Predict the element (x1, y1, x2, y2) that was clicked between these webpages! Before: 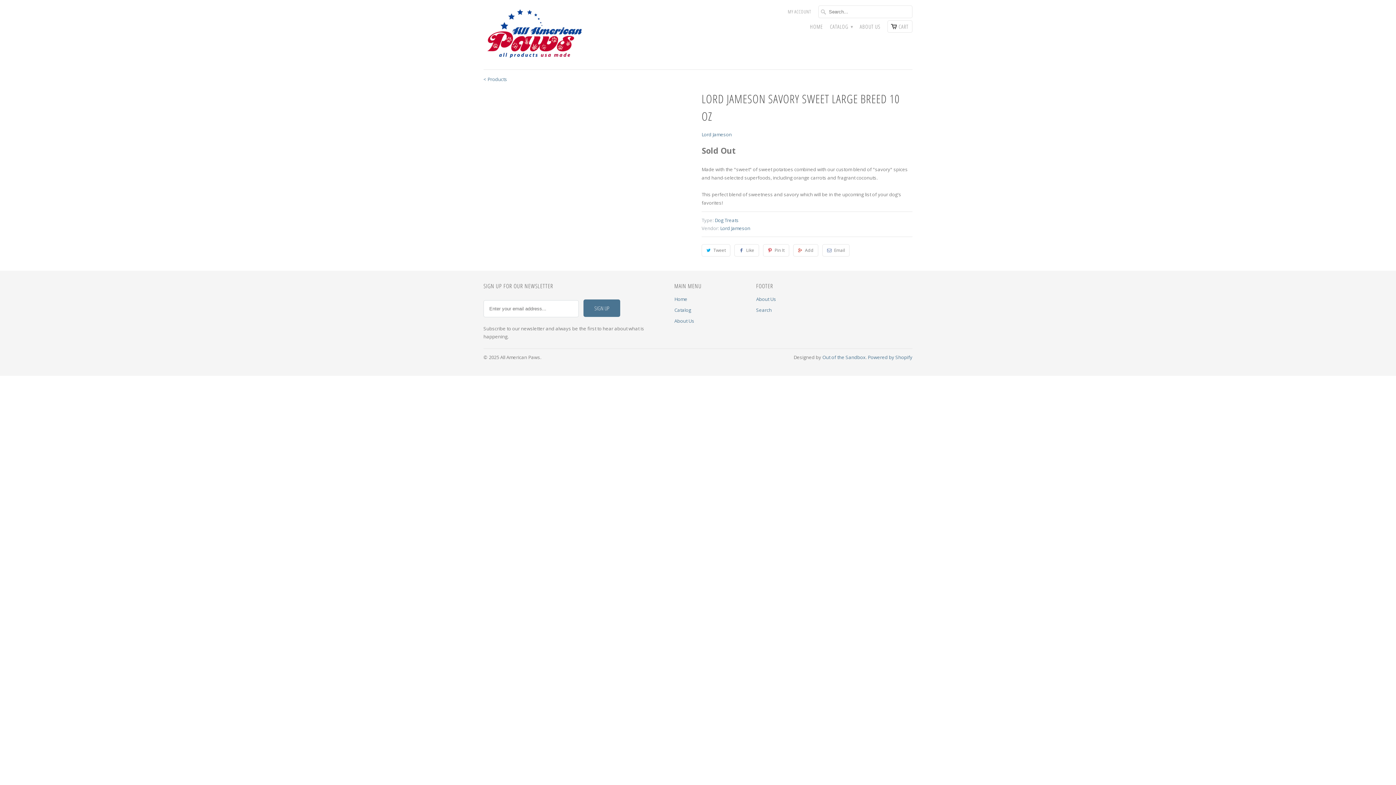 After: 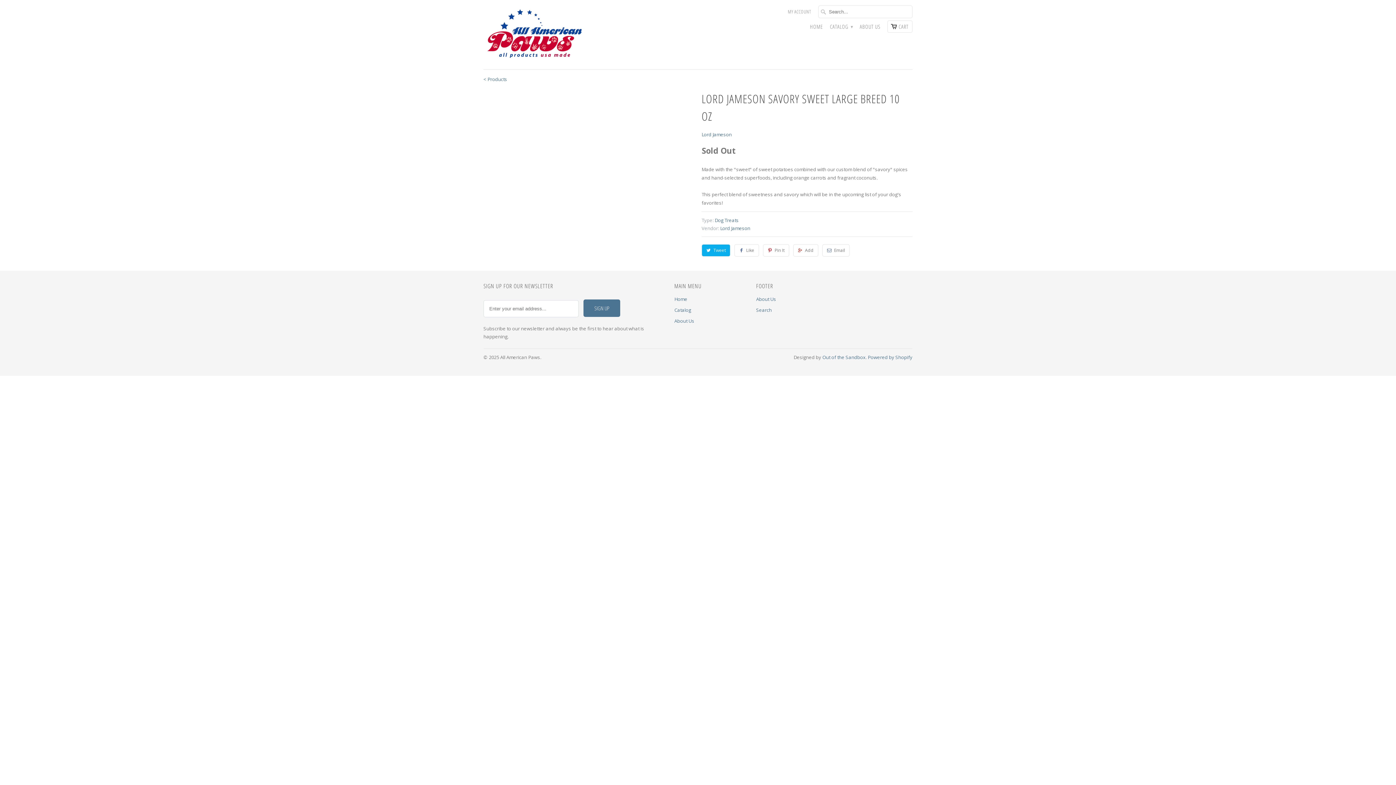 Action: bbox: (701, 244, 730, 256) label: Tweet